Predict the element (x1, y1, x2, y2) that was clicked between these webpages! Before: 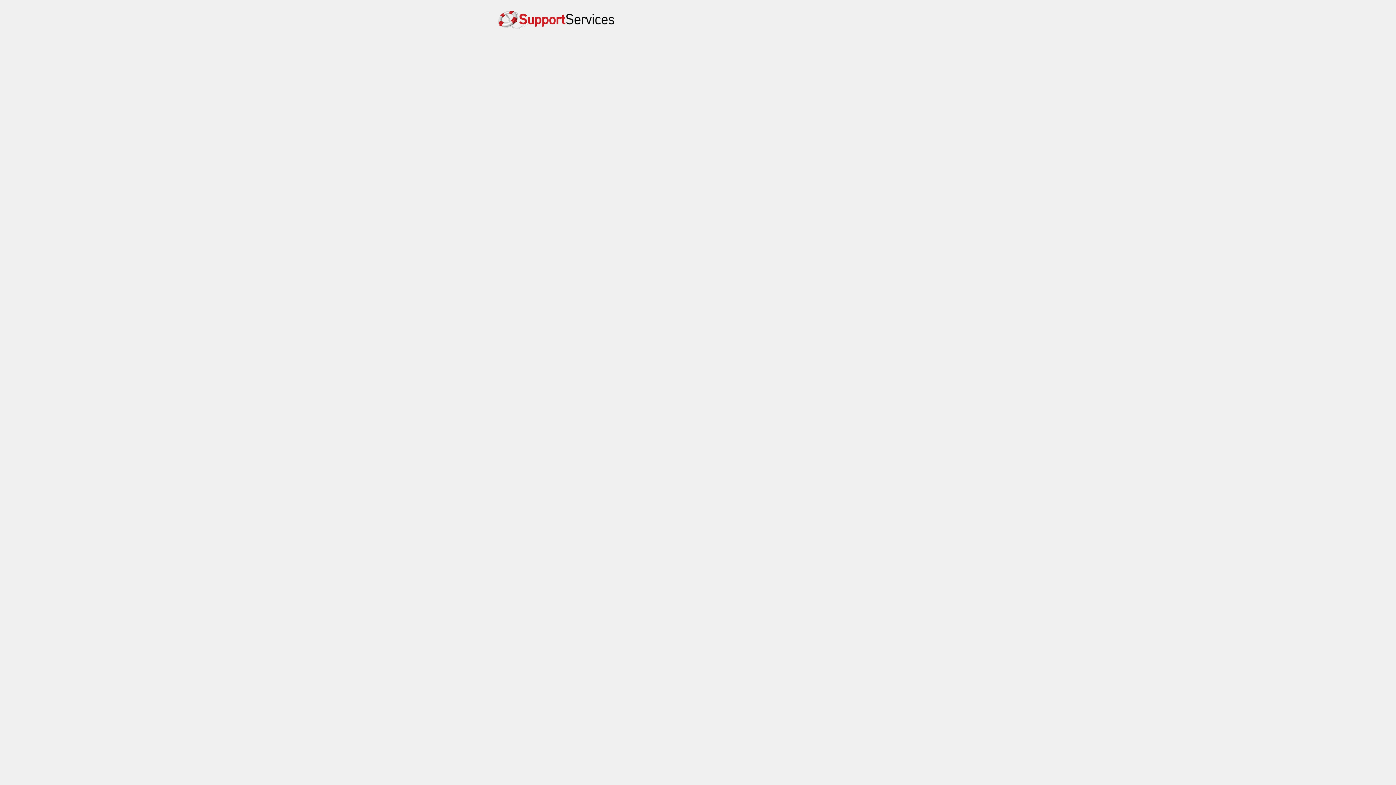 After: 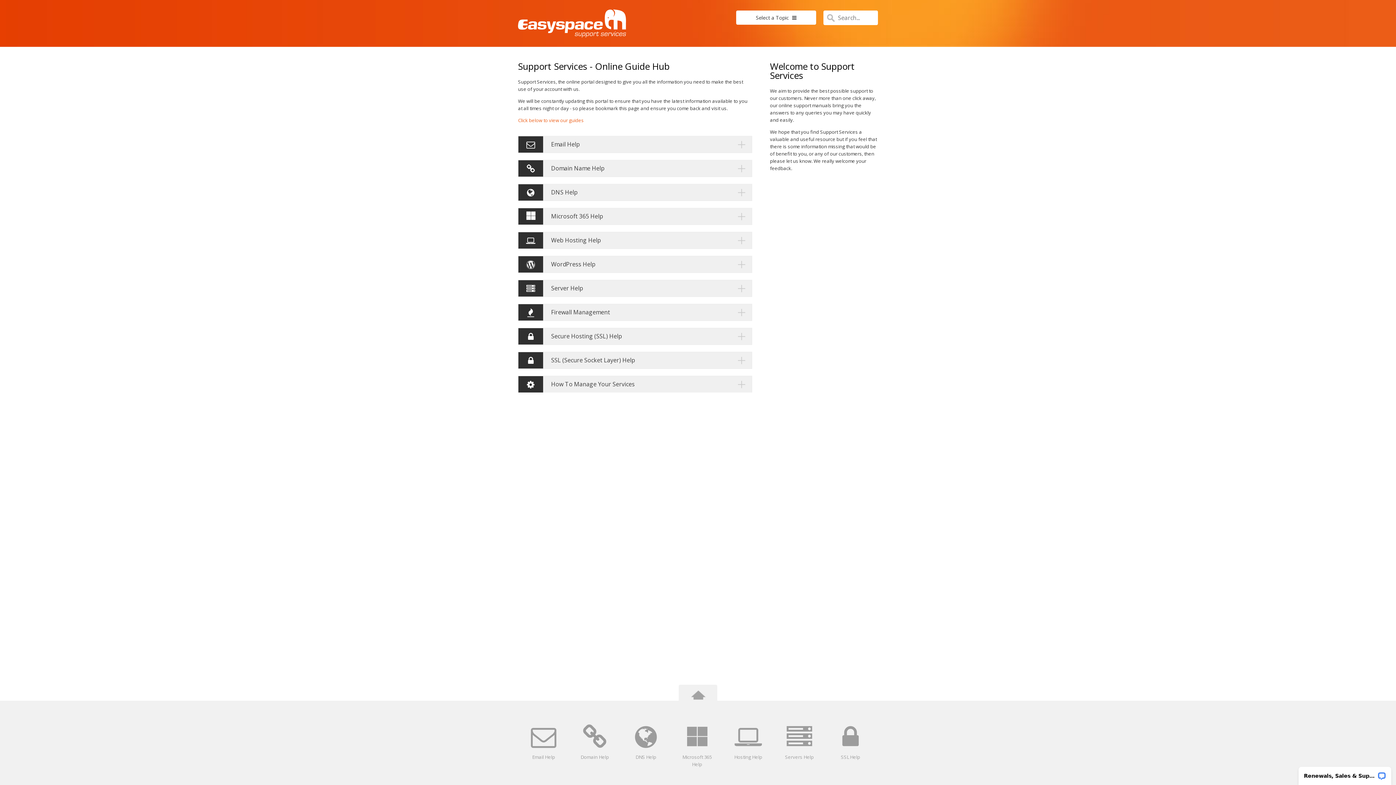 Action: bbox: (498, 16, 614, 40)